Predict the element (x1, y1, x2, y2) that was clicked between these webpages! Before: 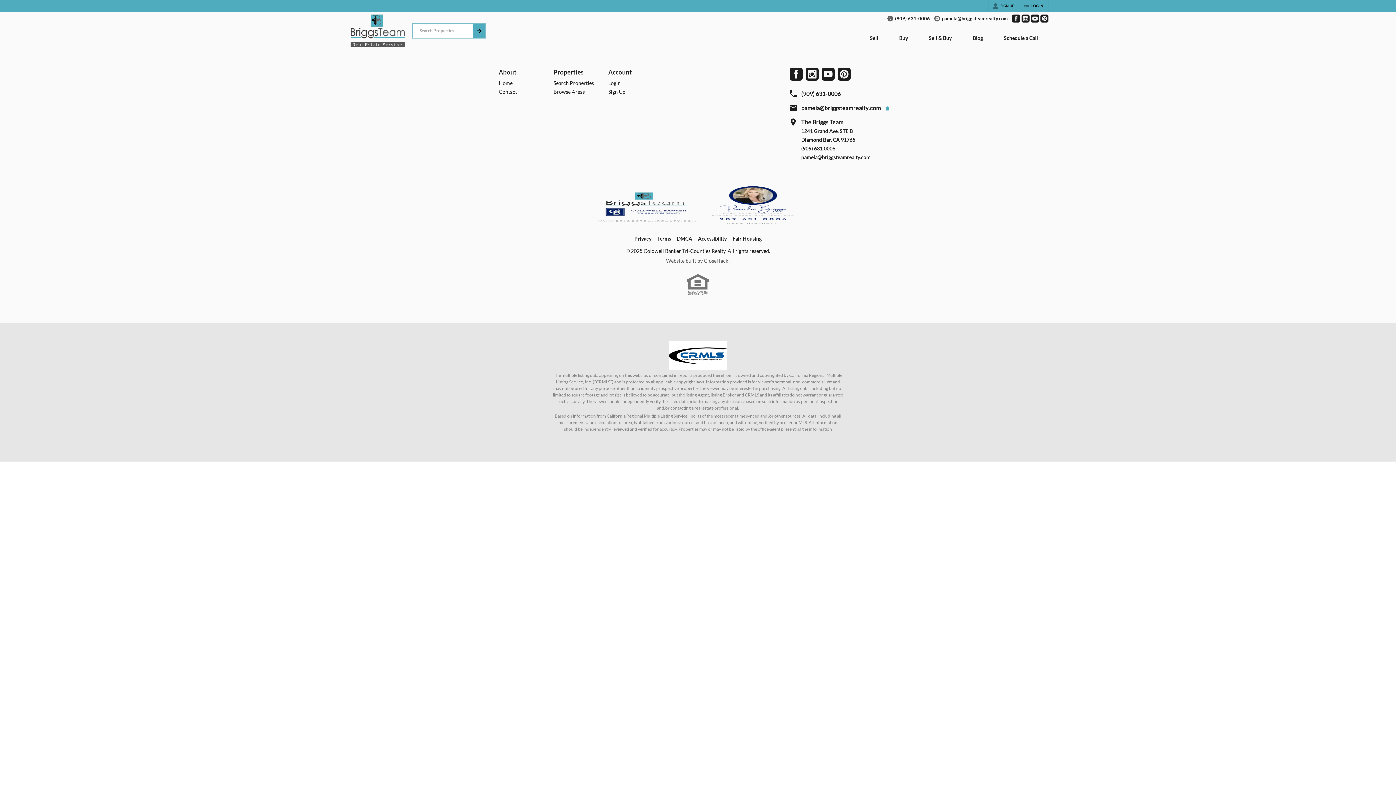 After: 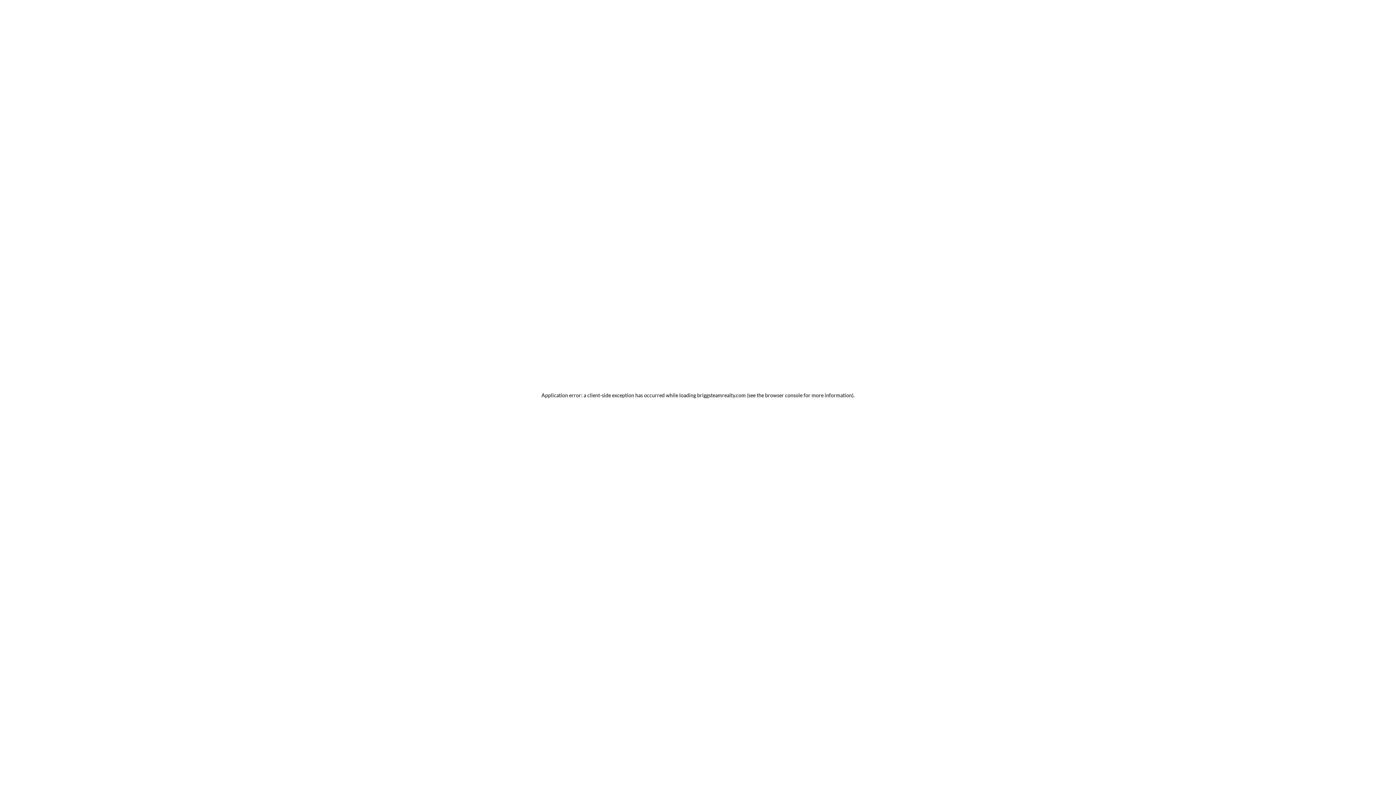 Action: bbox: (1019, 0, 1048, 11) label: LOG IN